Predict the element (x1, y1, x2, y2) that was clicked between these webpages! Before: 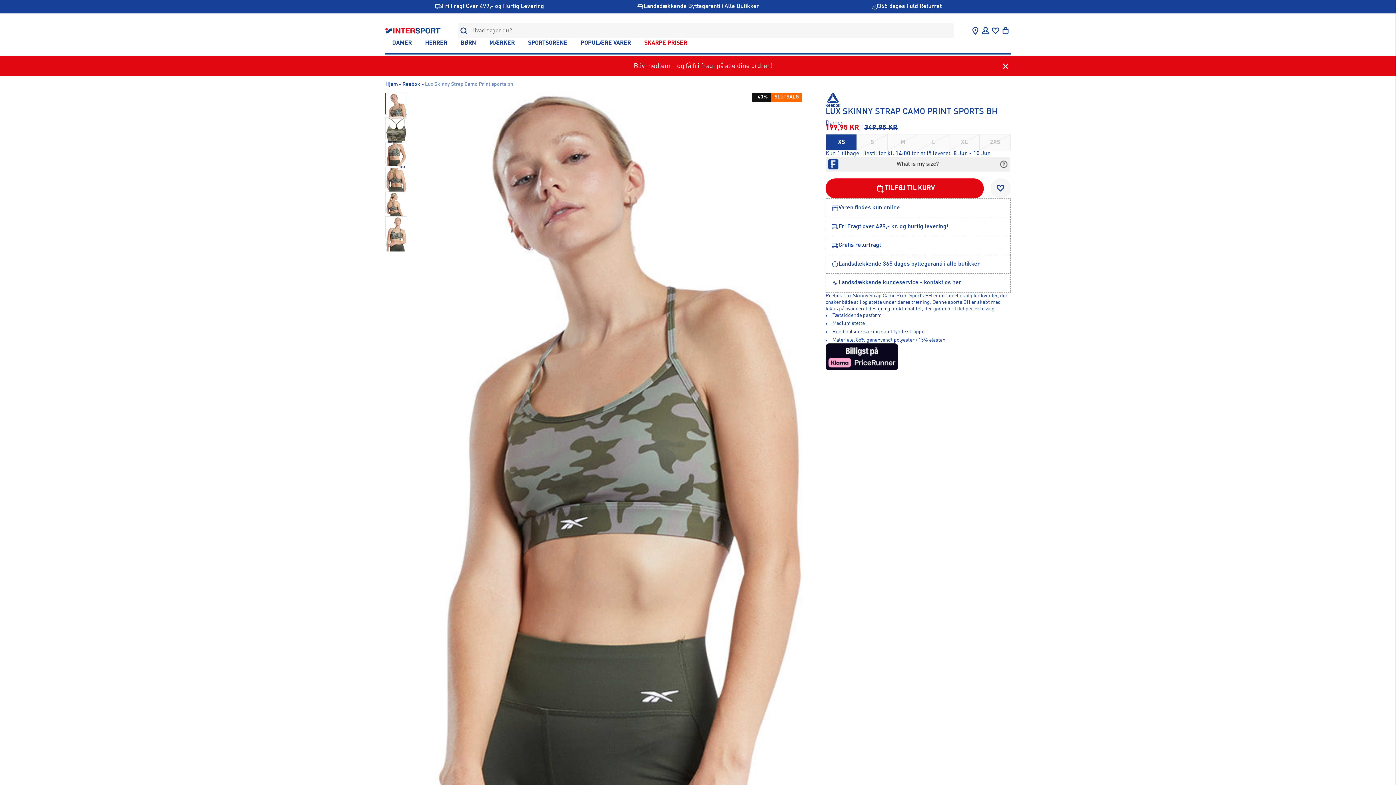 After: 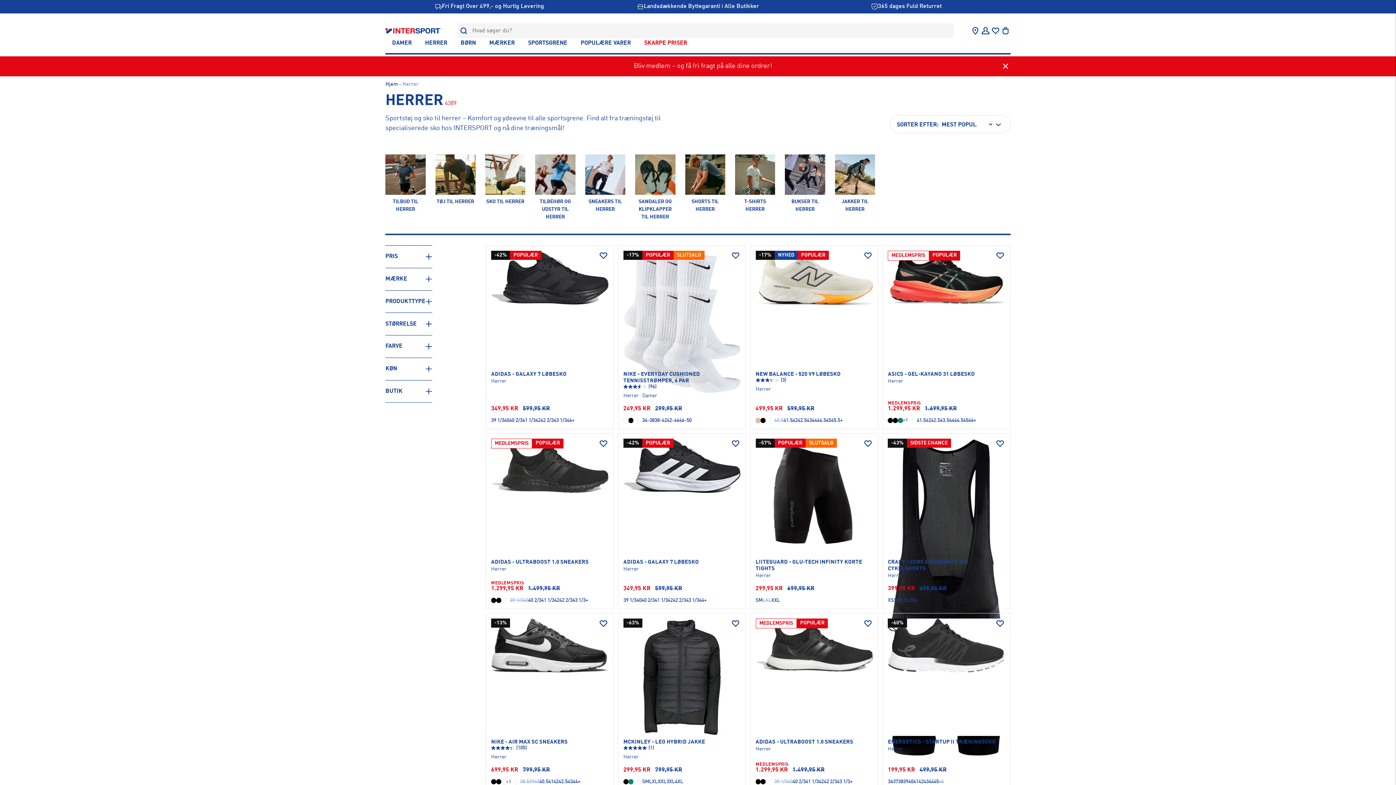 Action: bbox: (421, 39, 450, 46) label: HERRER